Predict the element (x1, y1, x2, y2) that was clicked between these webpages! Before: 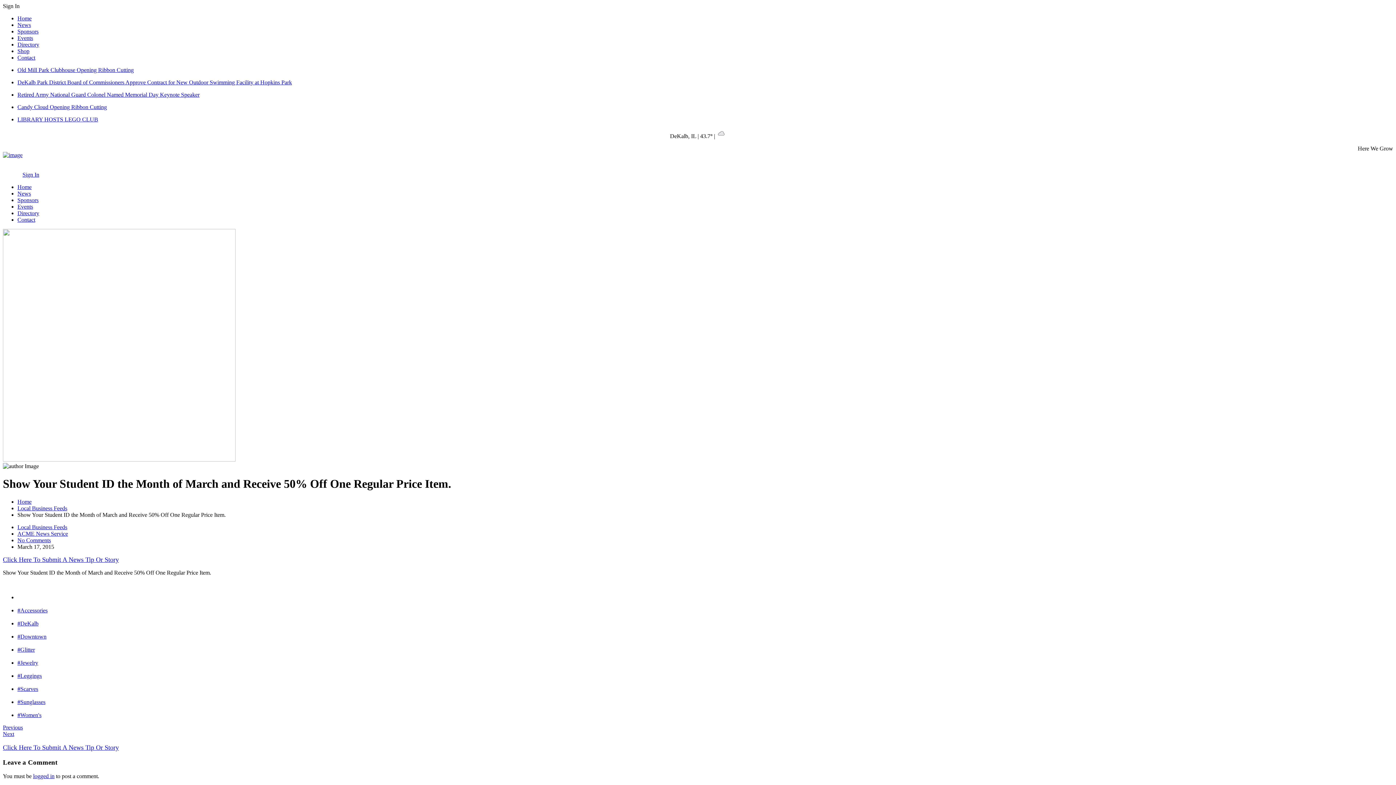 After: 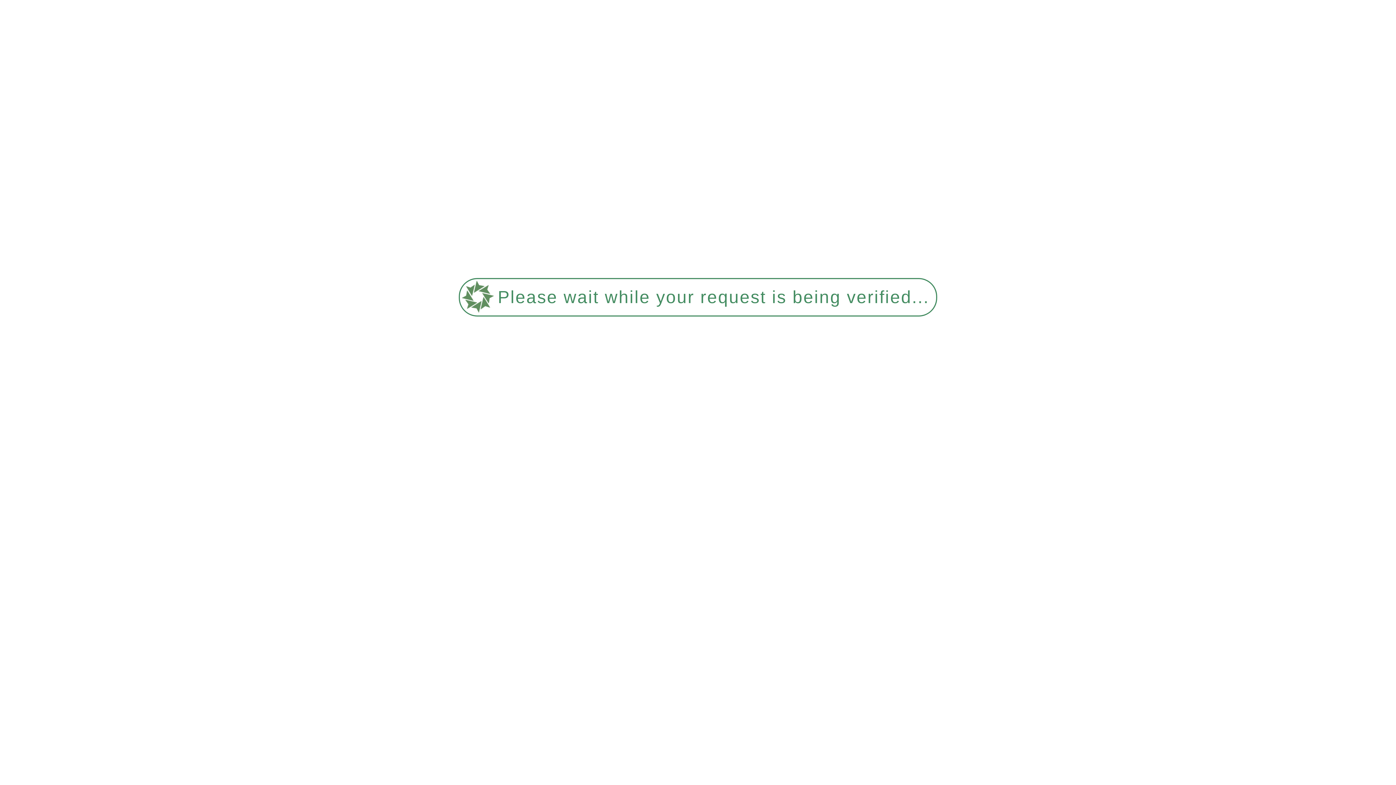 Action: bbox: (17, 659, 38, 666) label: #Jewelry